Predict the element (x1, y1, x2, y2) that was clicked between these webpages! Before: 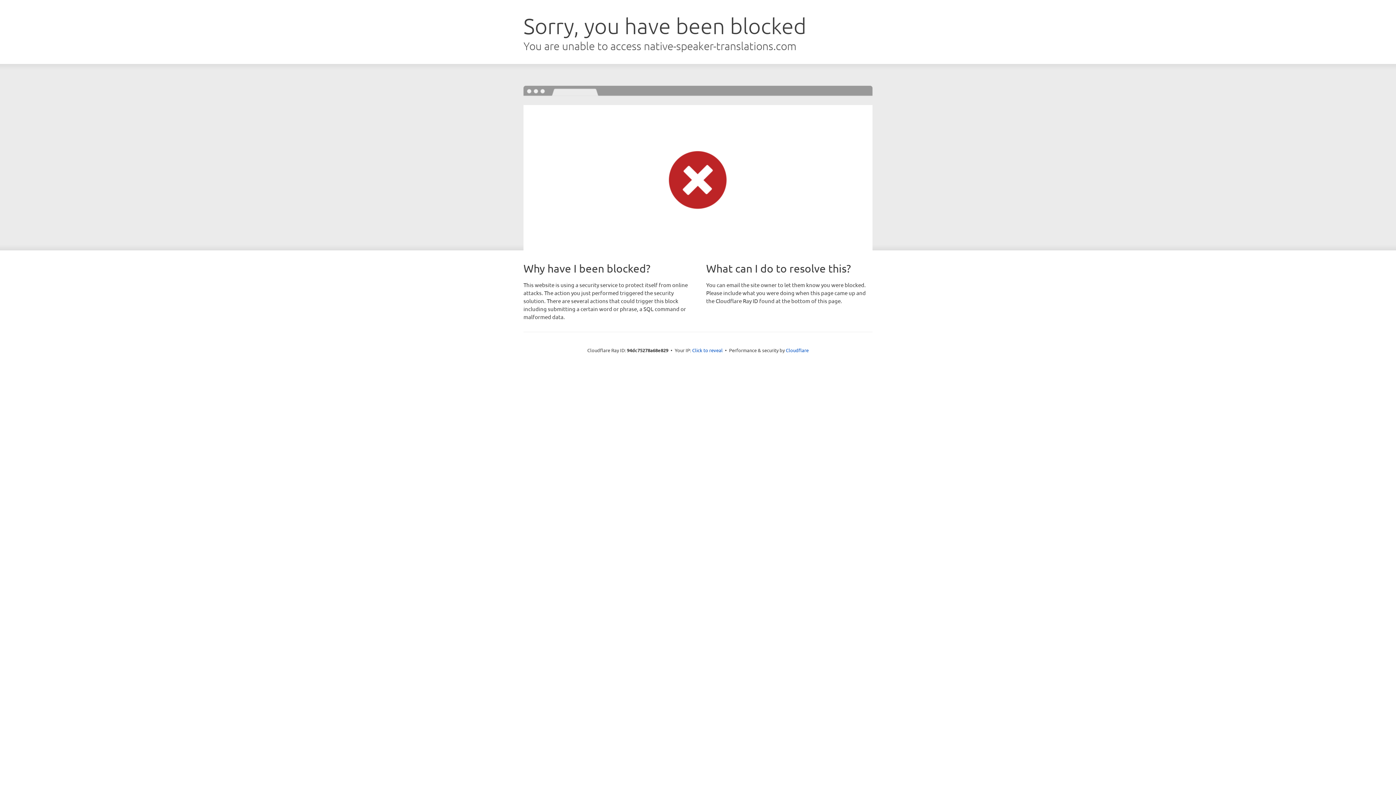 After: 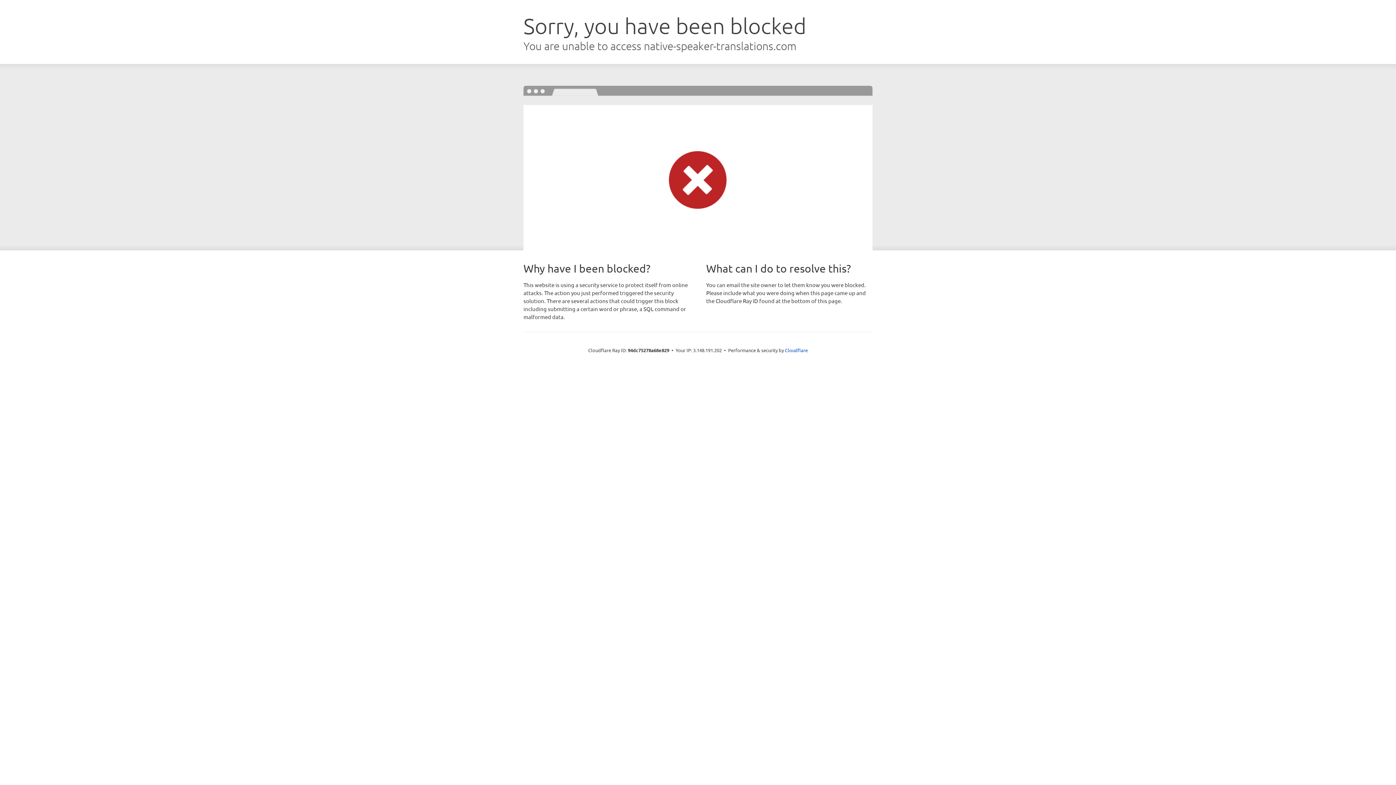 Action: bbox: (692, 346, 722, 353) label: Click to reveal